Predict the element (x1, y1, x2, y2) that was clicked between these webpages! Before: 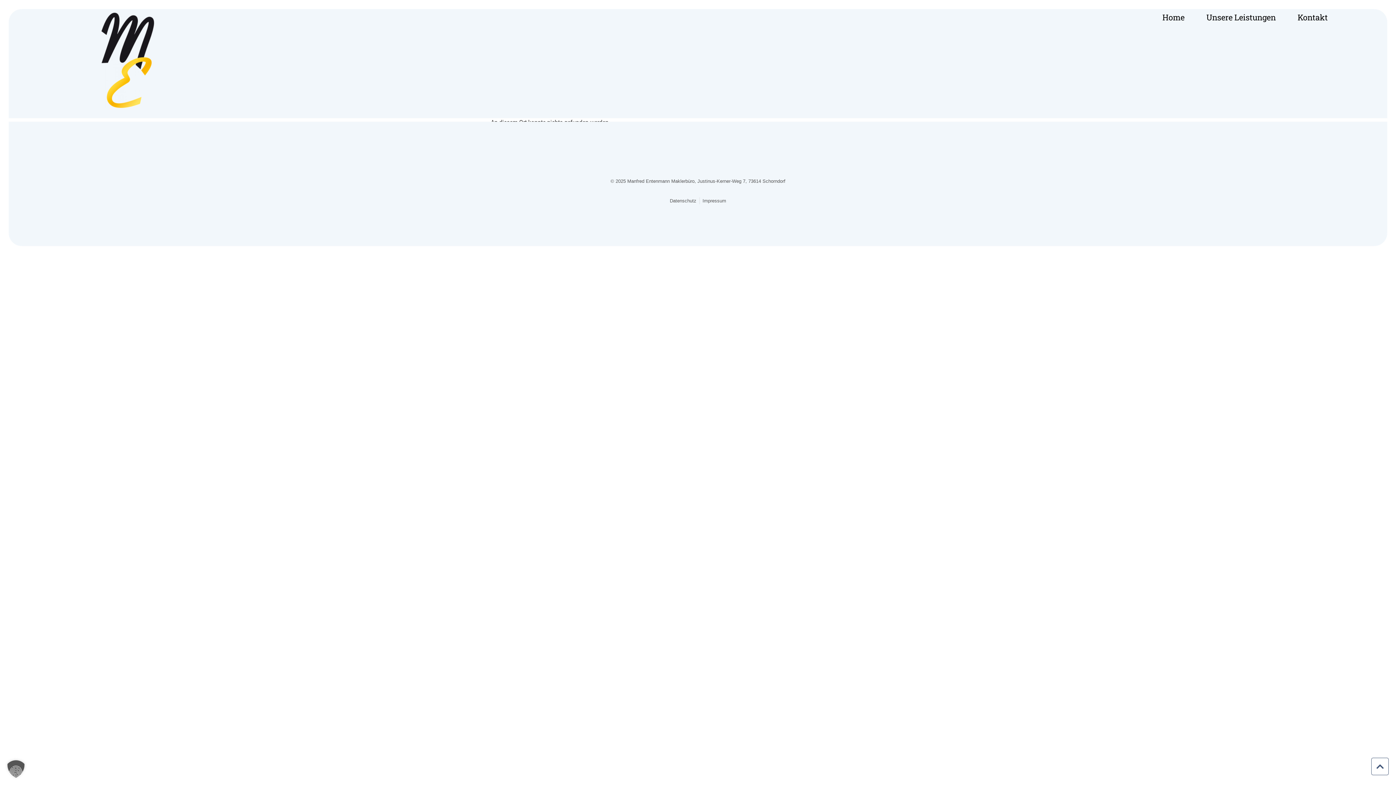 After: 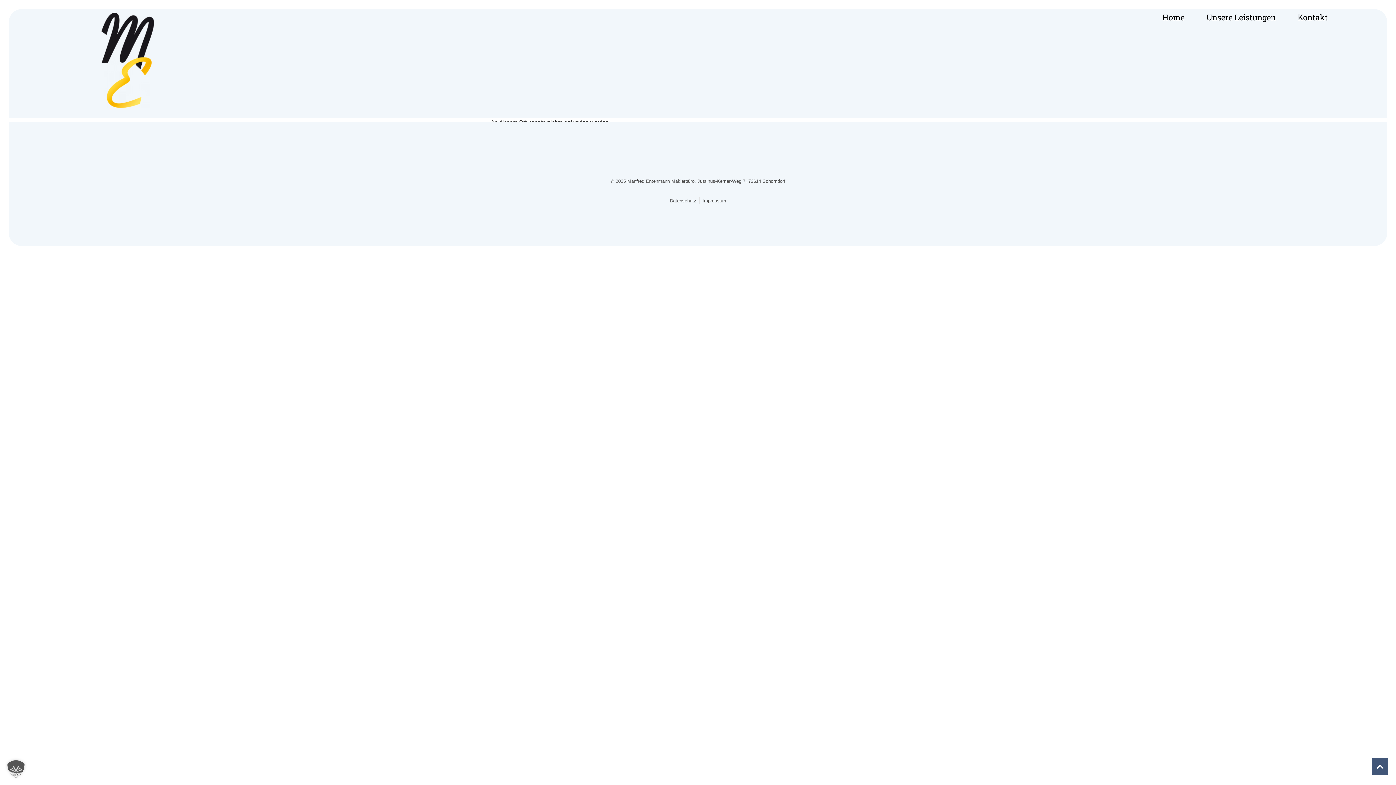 Action: bbox: (1371, 758, 1389, 775)